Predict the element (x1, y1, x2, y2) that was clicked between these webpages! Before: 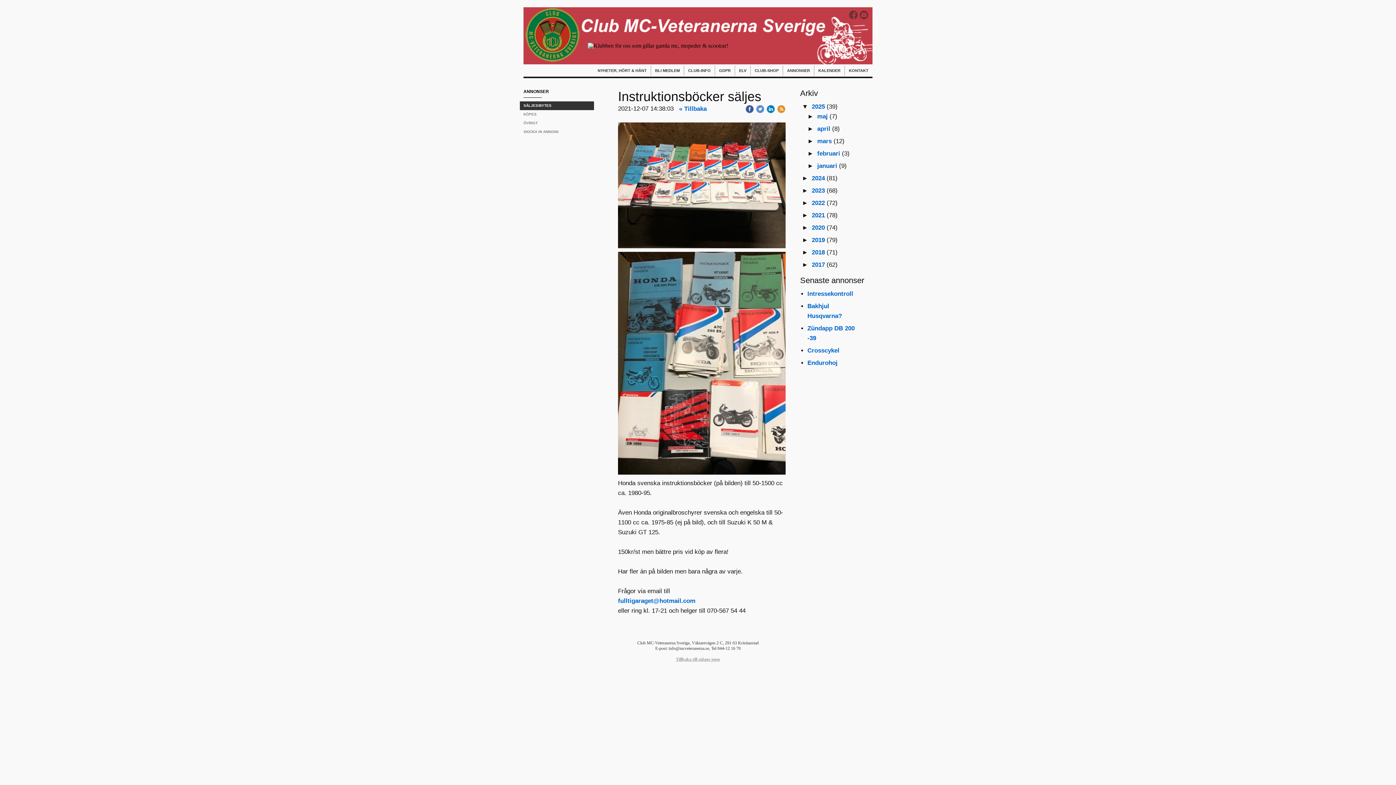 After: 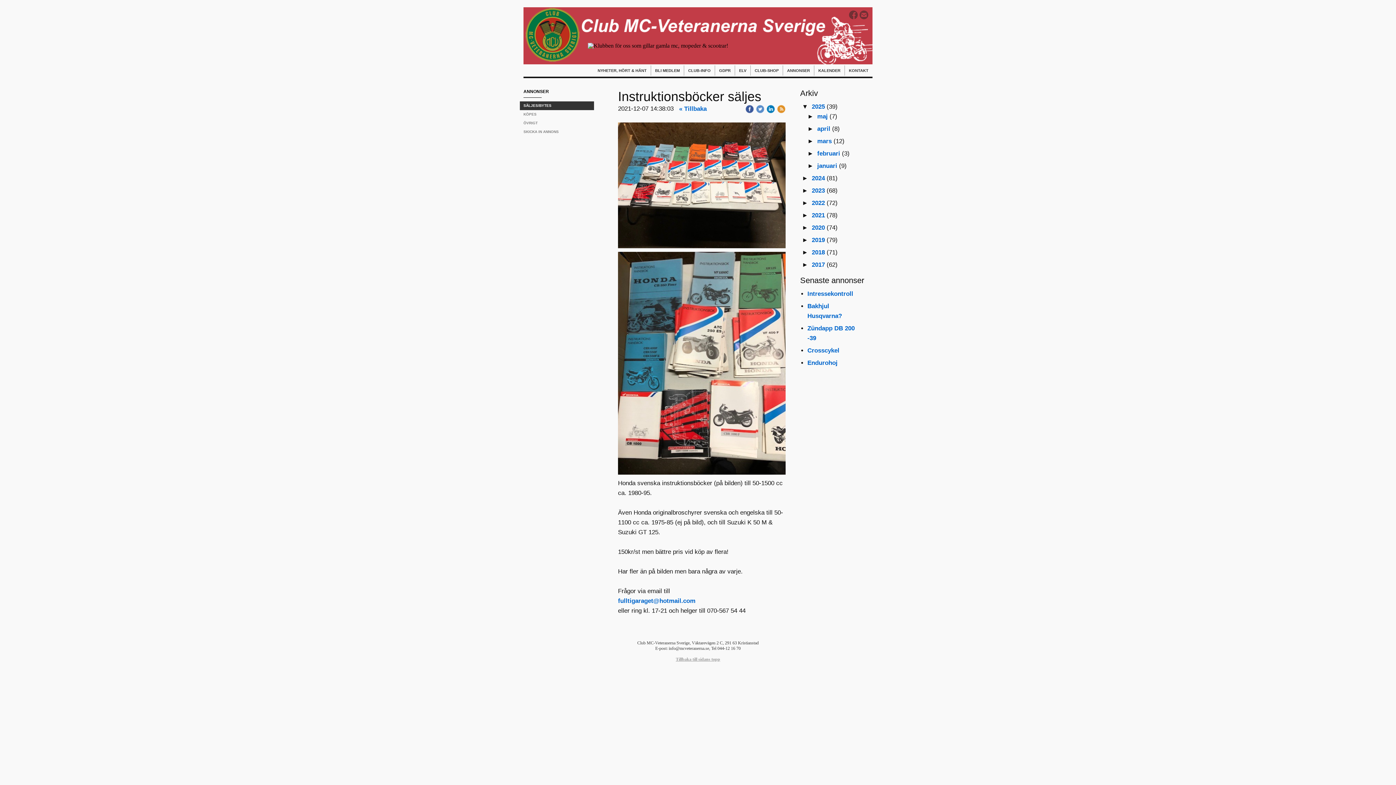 Action: bbox: (777, 105, 785, 112)